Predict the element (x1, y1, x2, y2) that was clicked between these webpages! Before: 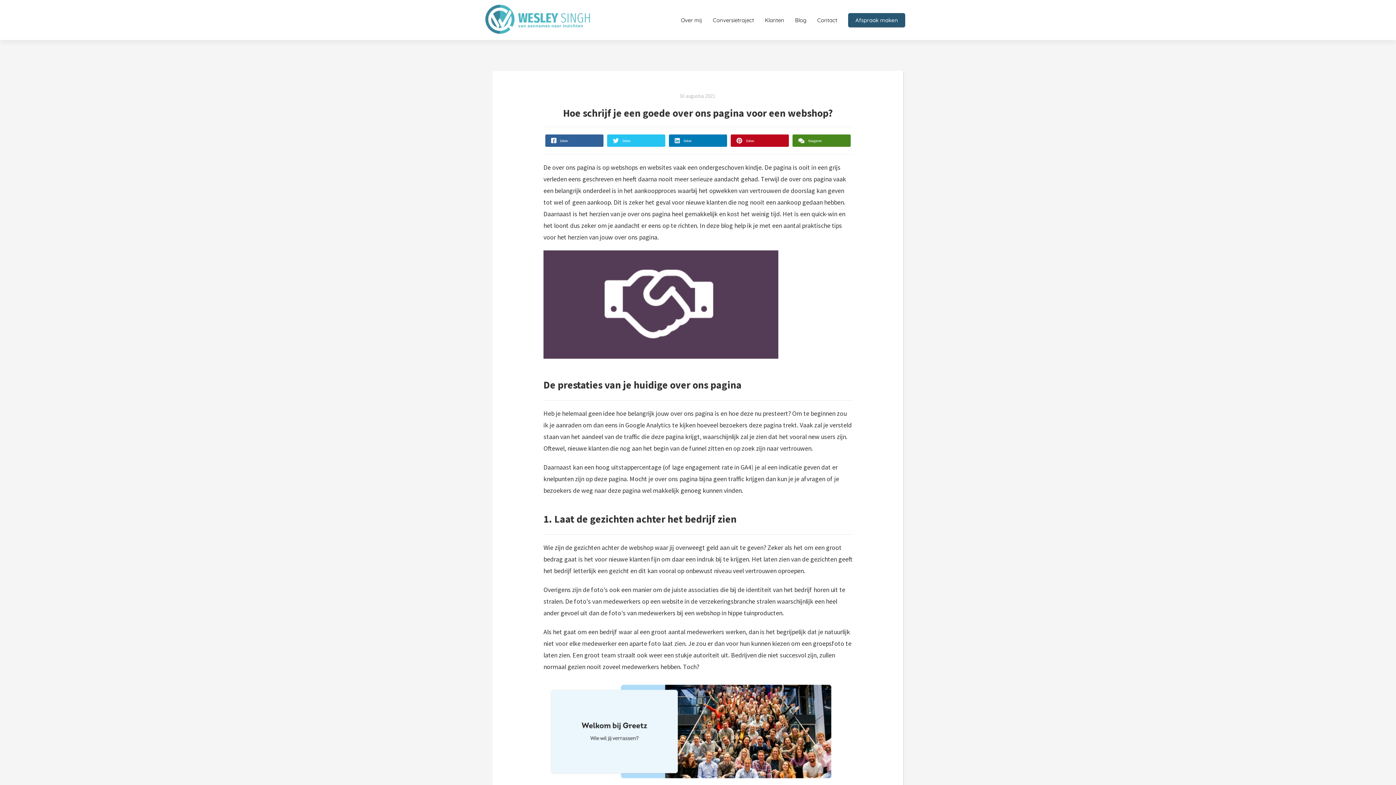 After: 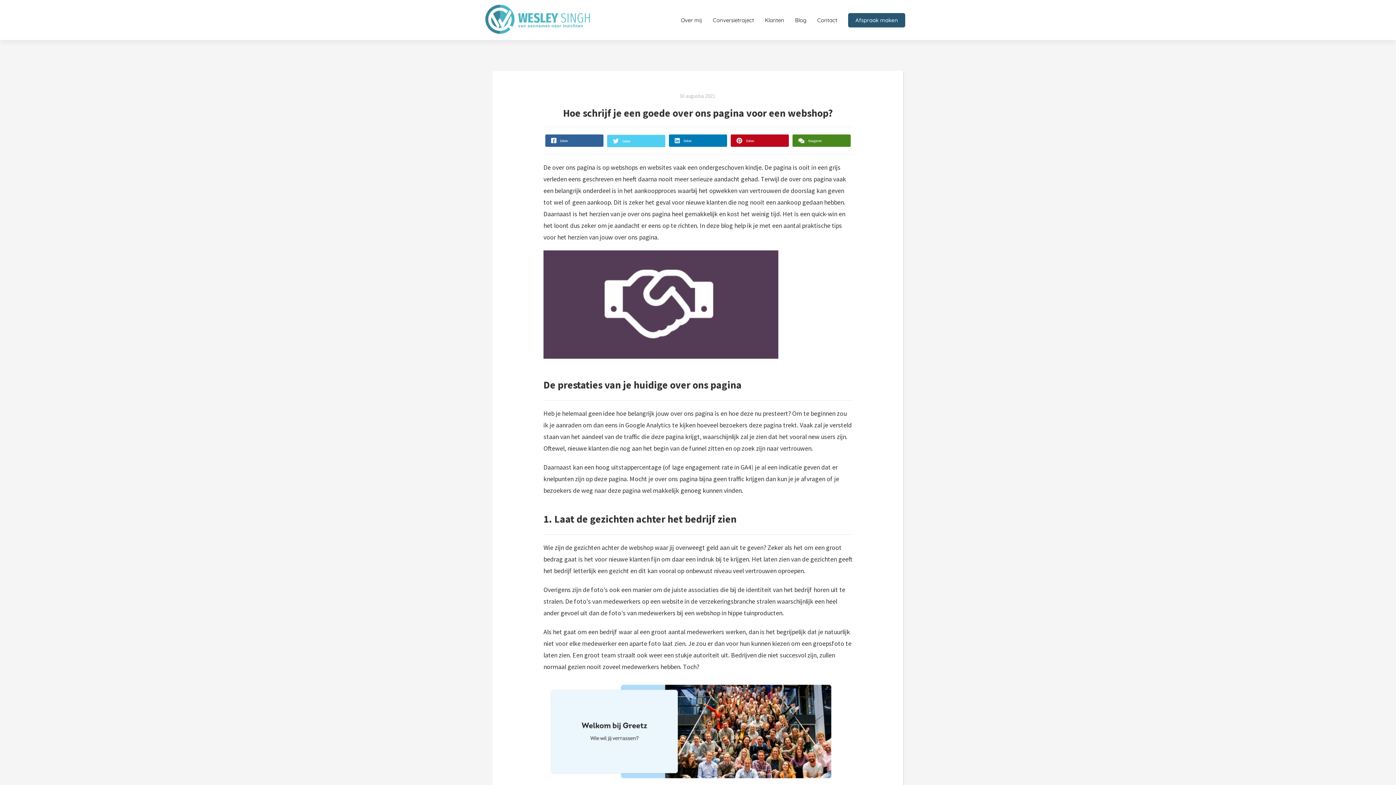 Action: label: Delen bbox: (607, 134, 665, 146)